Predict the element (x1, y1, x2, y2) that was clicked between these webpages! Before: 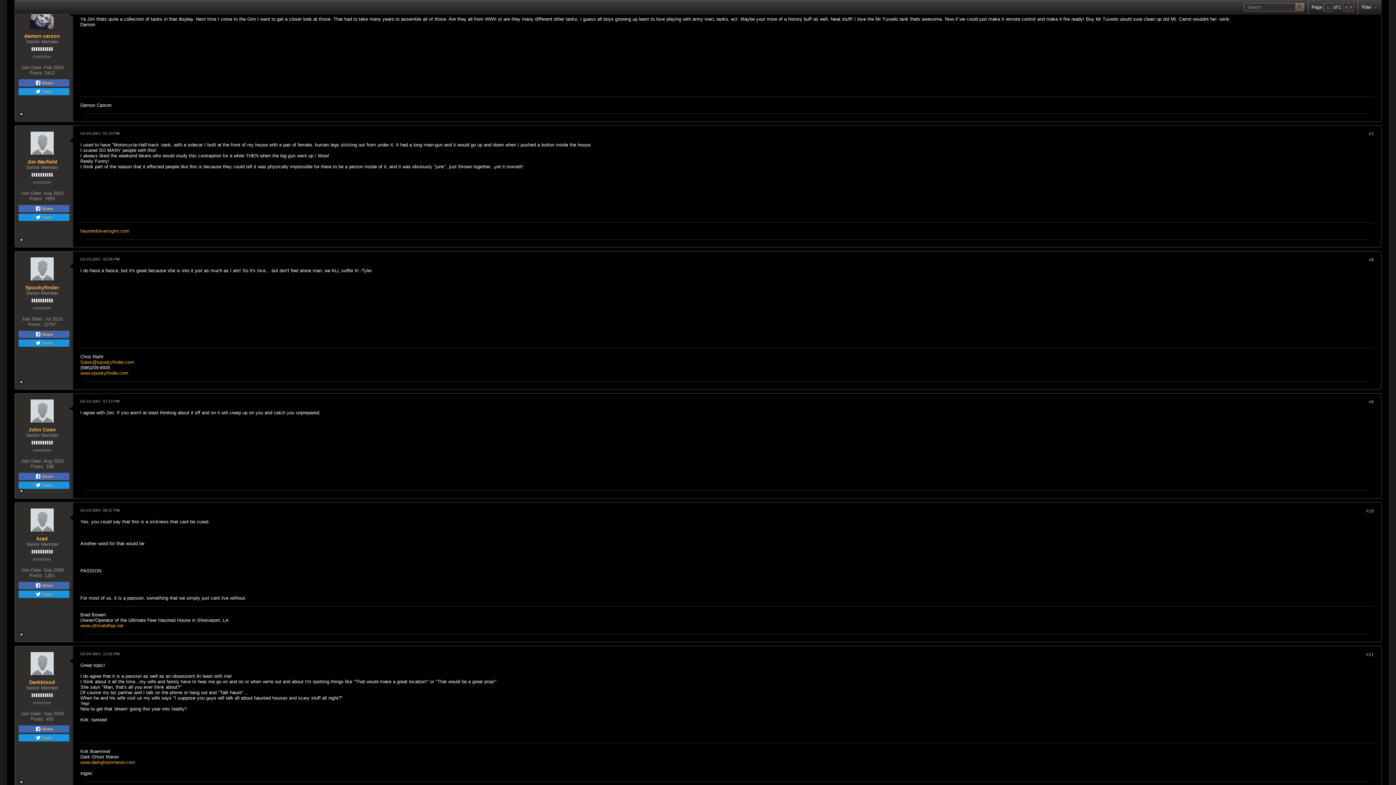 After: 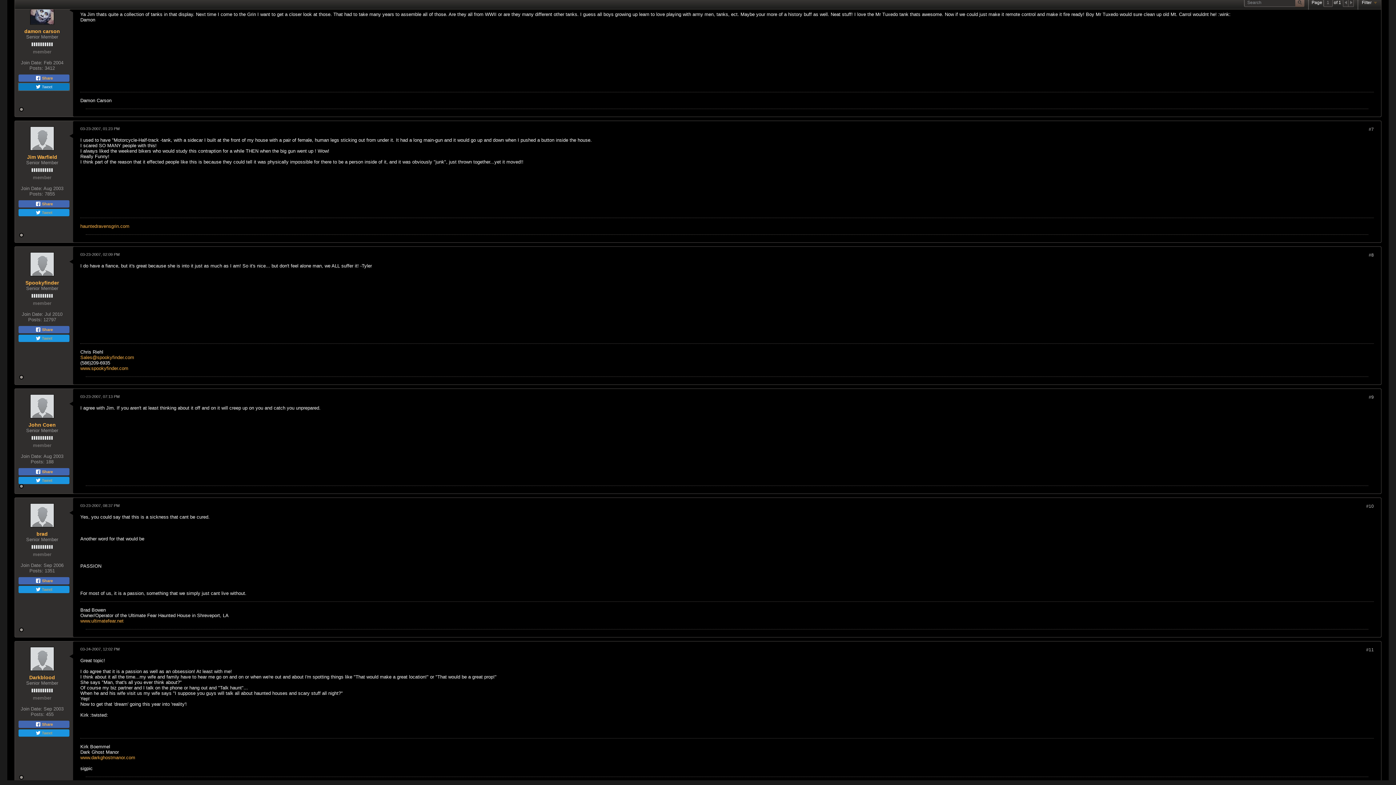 Action: label:  Tweet bbox: (18, 88, 69, 95)